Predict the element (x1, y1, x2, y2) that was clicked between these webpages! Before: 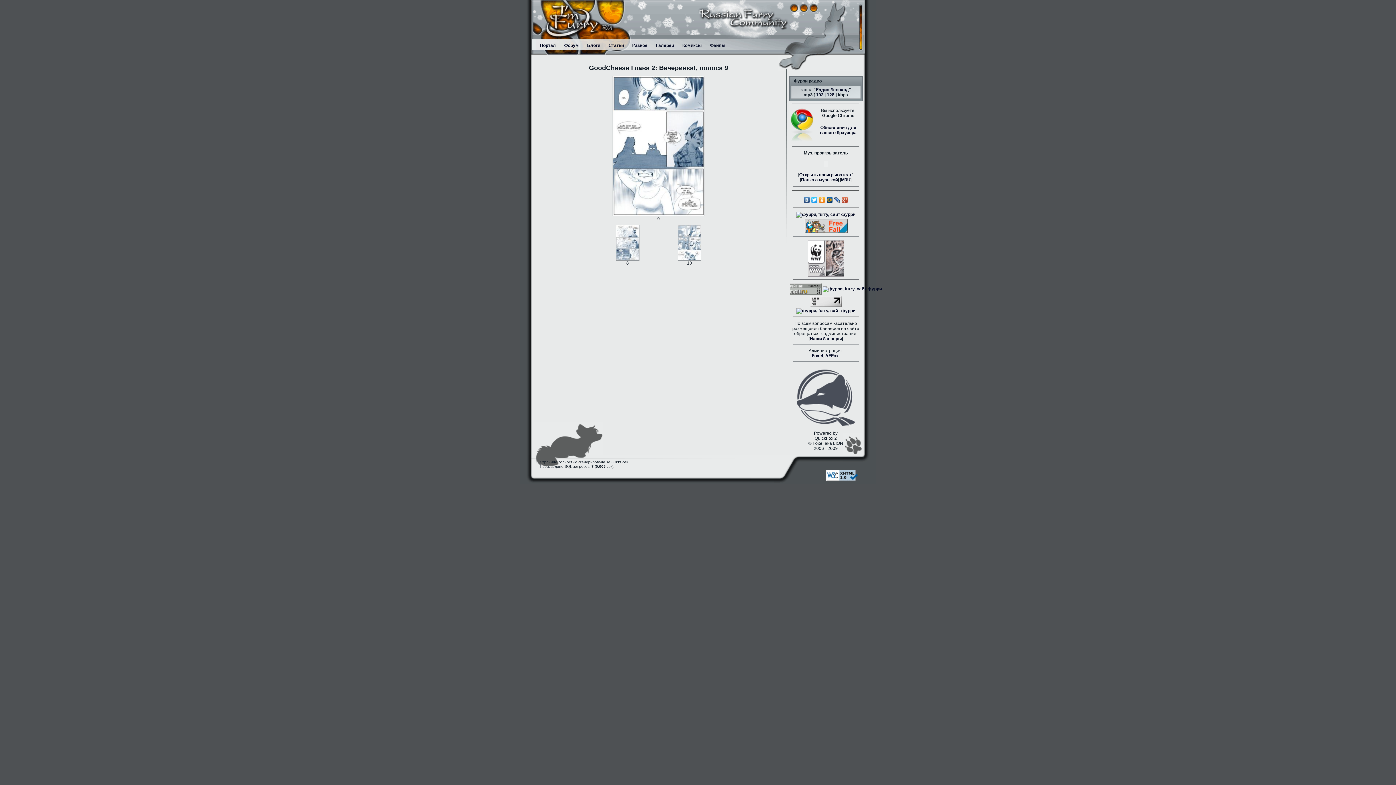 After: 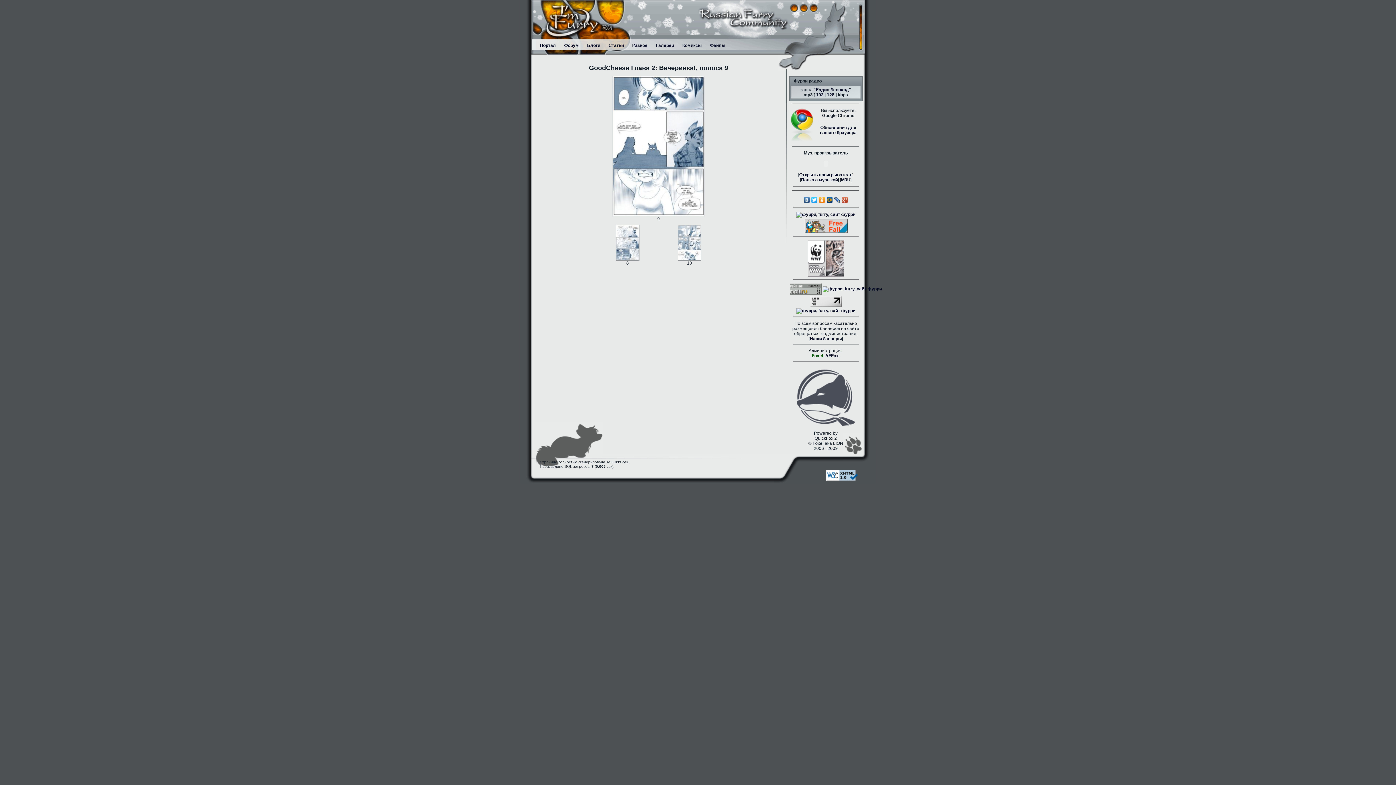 Action: label: Foxel bbox: (812, 353, 823, 358)